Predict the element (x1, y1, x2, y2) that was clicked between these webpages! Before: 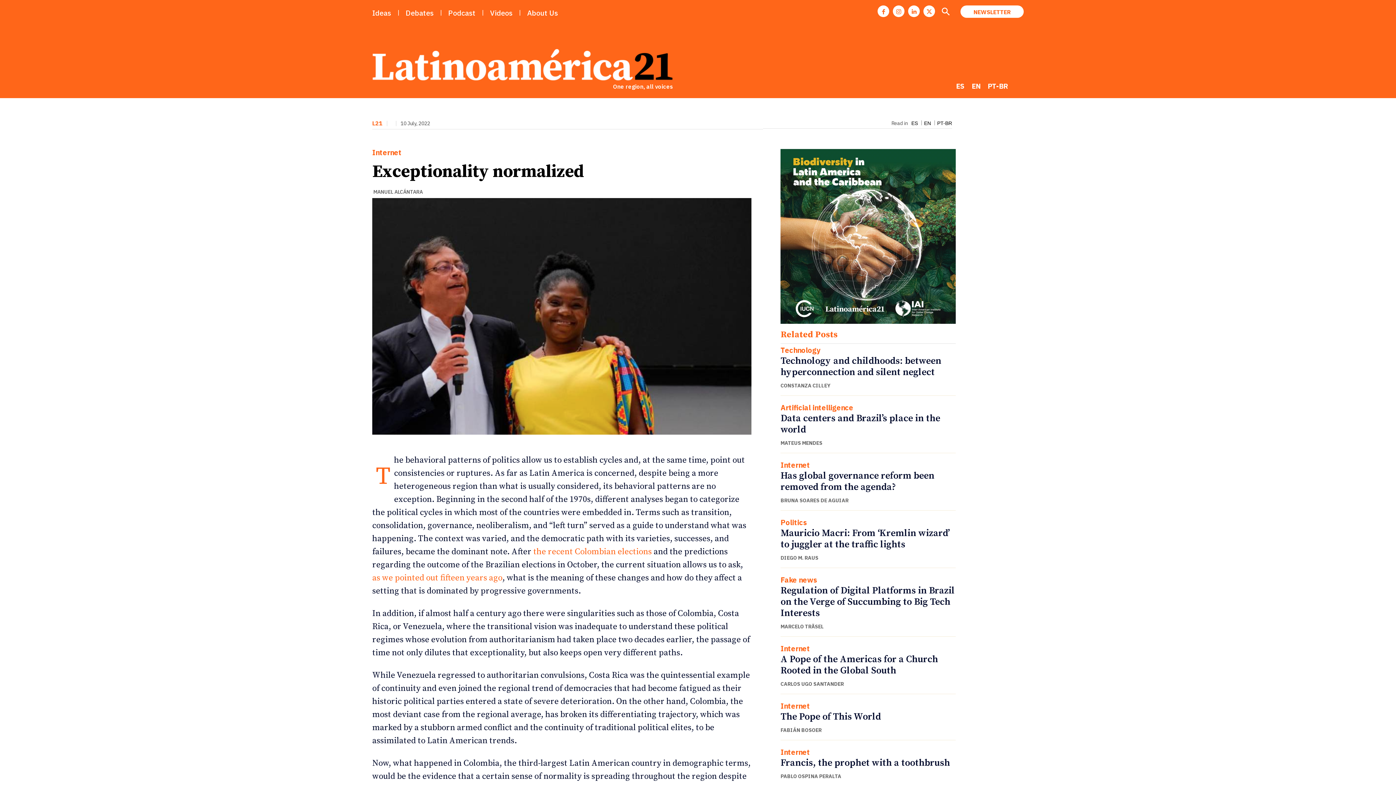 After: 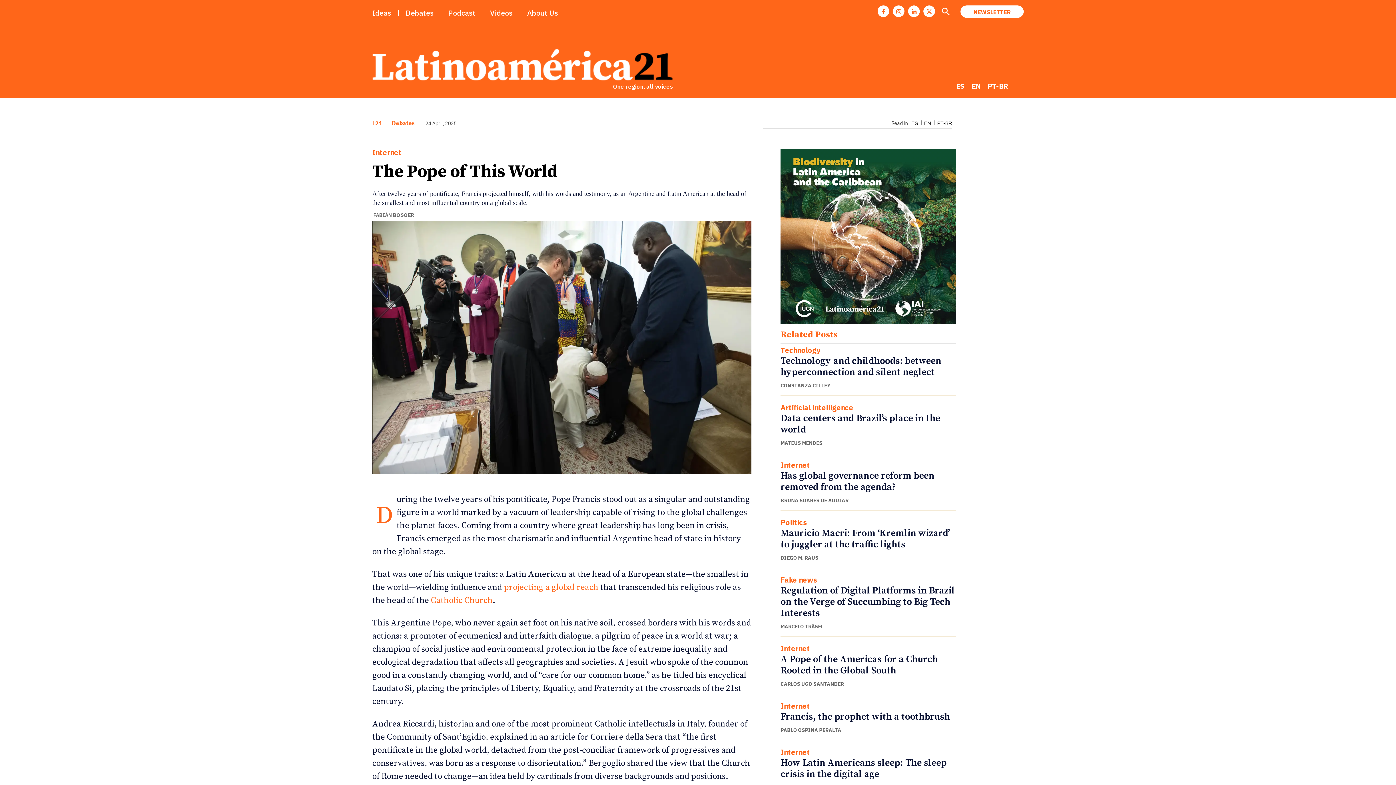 Action: label: The Pope of This World bbox: (780, 711, 881, 723)